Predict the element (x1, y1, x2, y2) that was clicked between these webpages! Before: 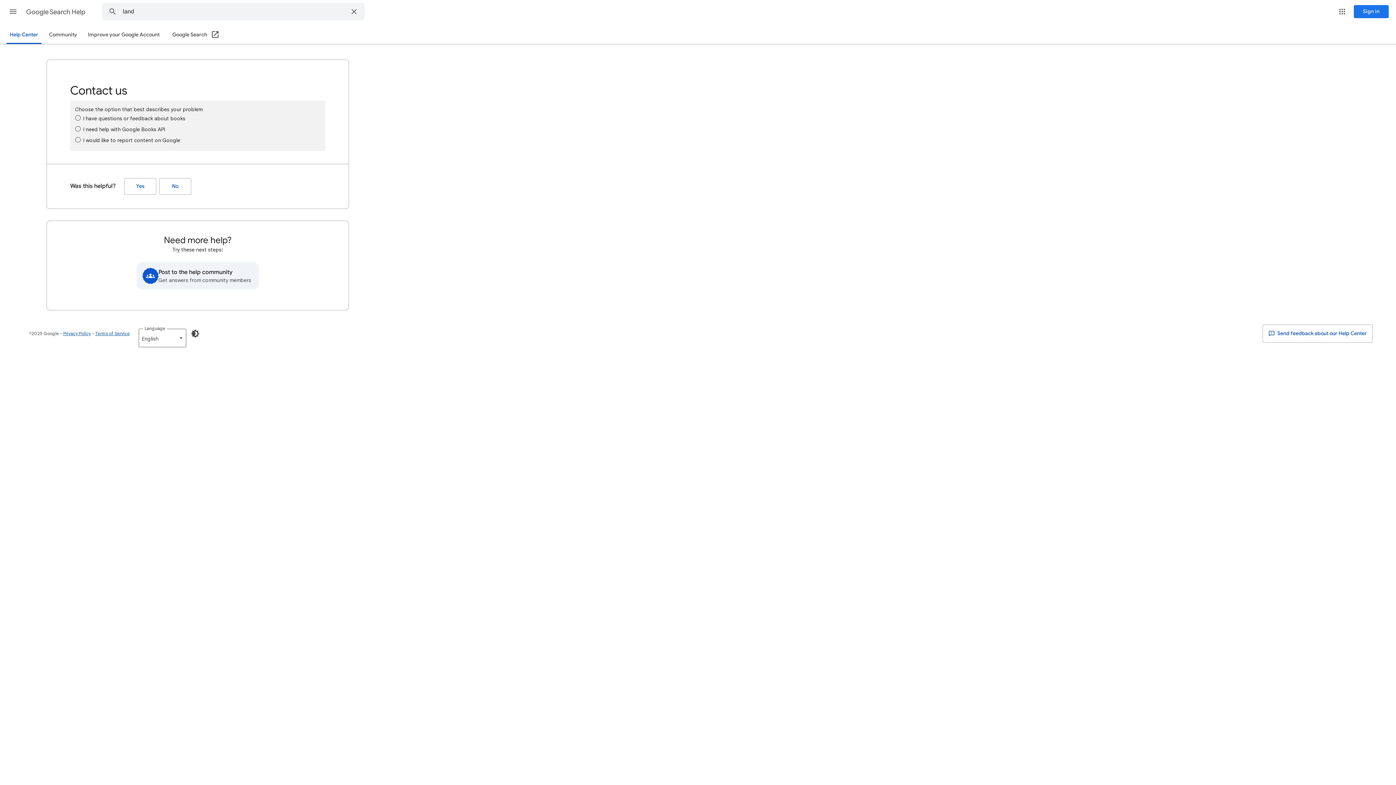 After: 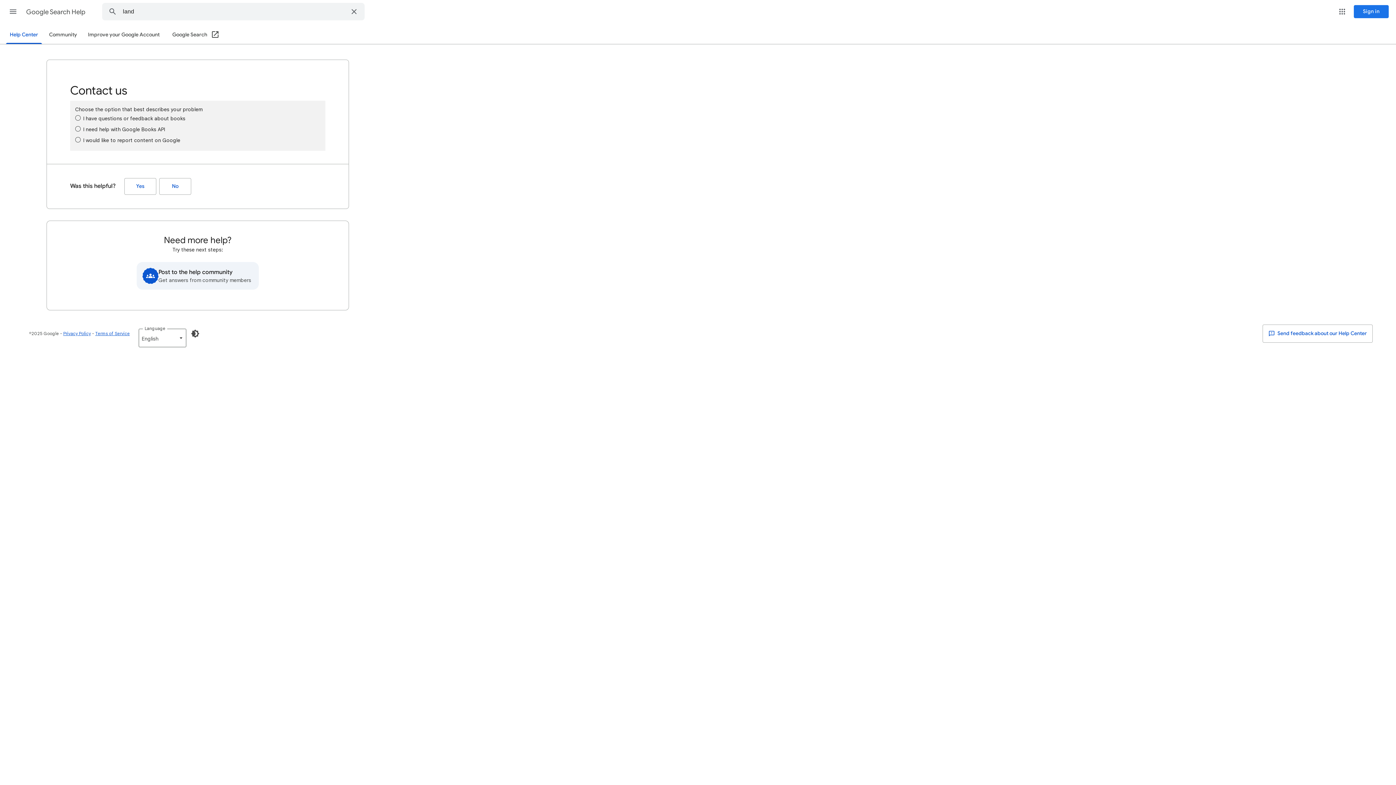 Action: label: Google Search (Open in a new window) bbox: (172, 26, 219, 44)